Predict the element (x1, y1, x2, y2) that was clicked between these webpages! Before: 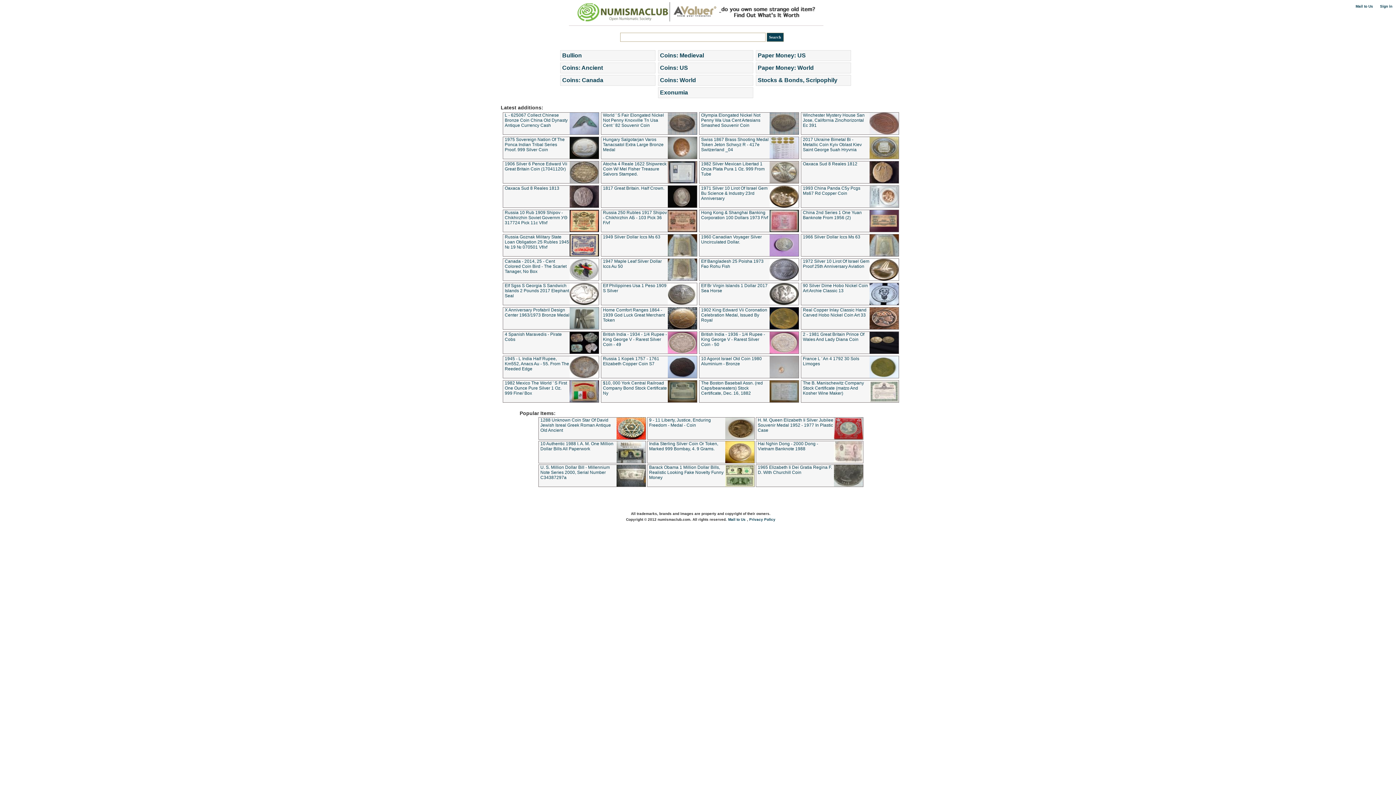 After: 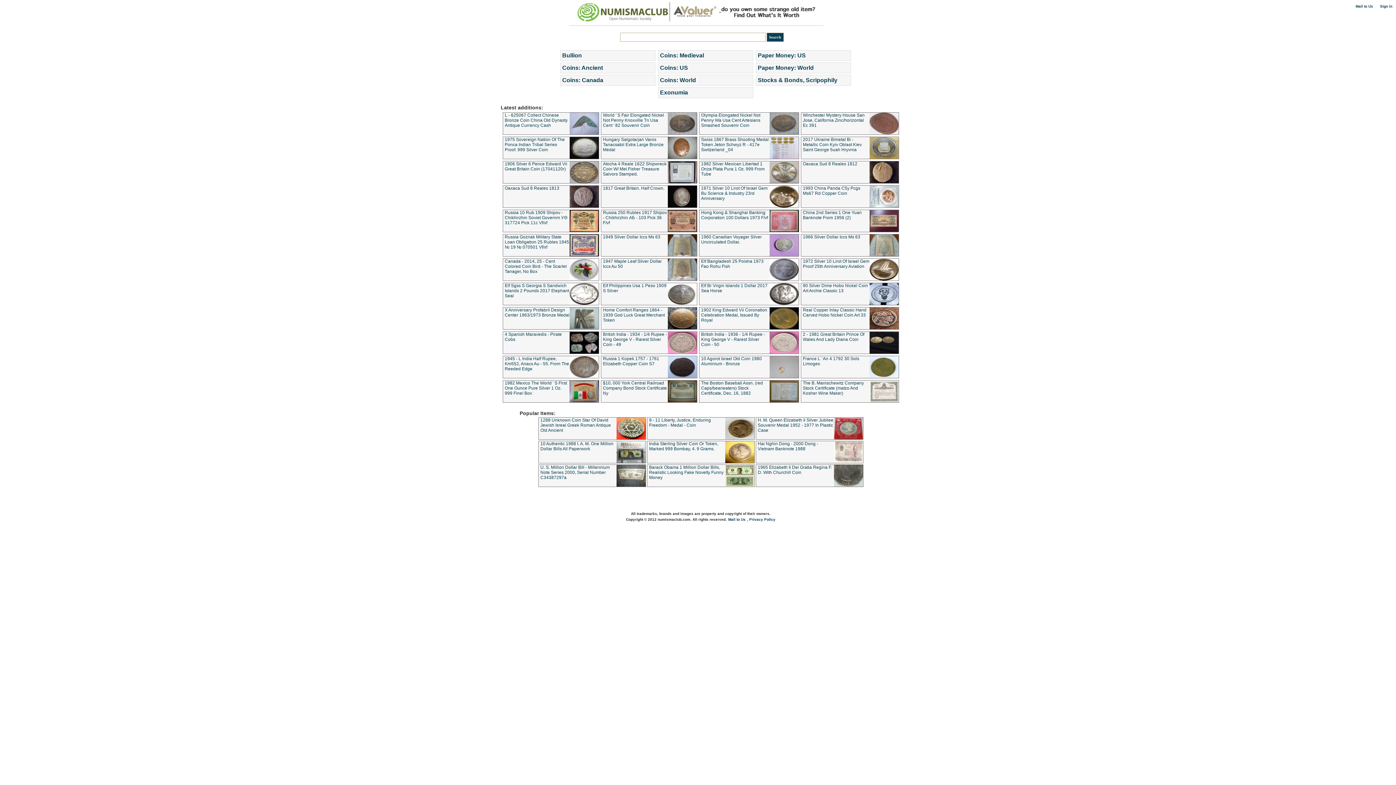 Action: label:    bbox: (723, 434, 725, 438)